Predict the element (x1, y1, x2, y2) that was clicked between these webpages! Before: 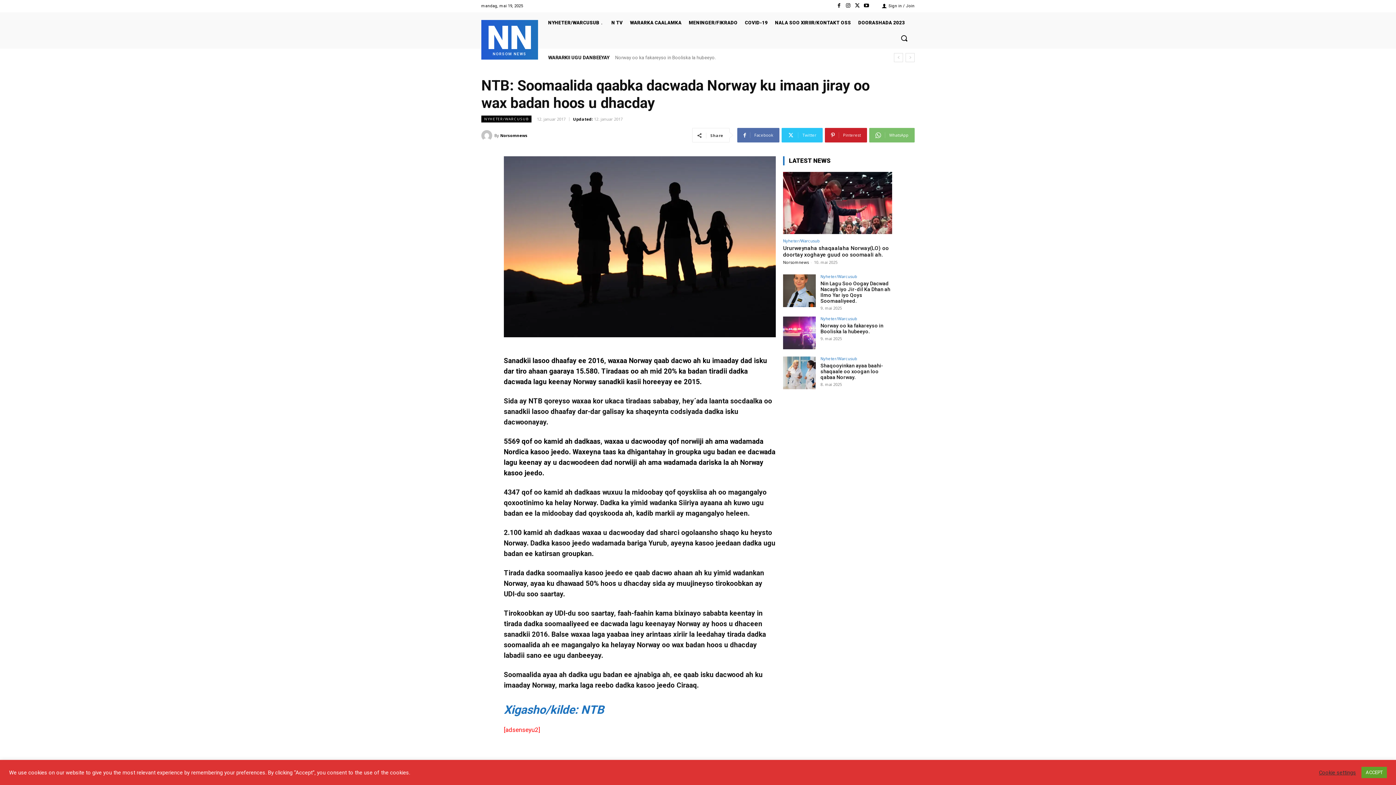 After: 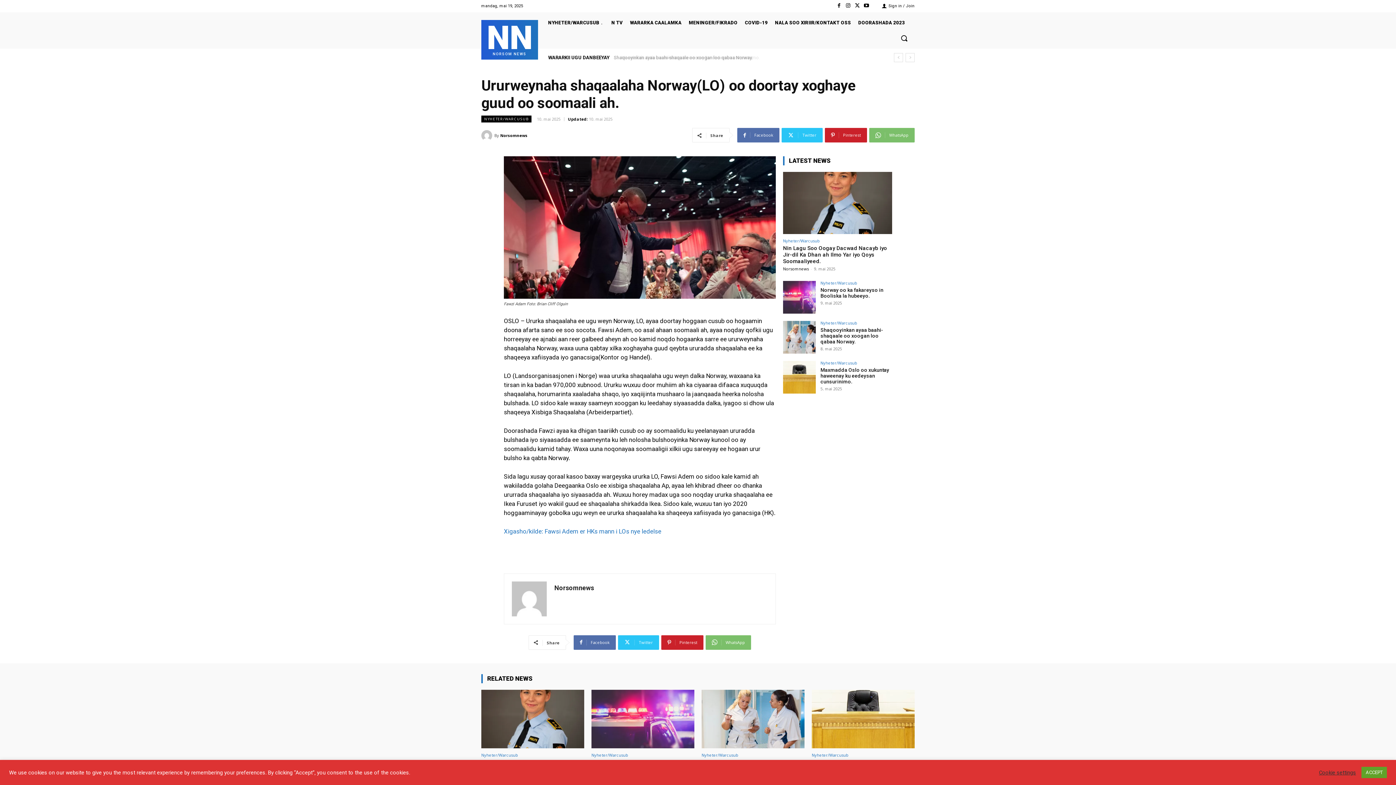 Action: label: Ururweynaha shaqaalaha Norway(LO) oo doortay xoghaye guud oo soomaali ah. bbox: (783, 245, 889, 258)